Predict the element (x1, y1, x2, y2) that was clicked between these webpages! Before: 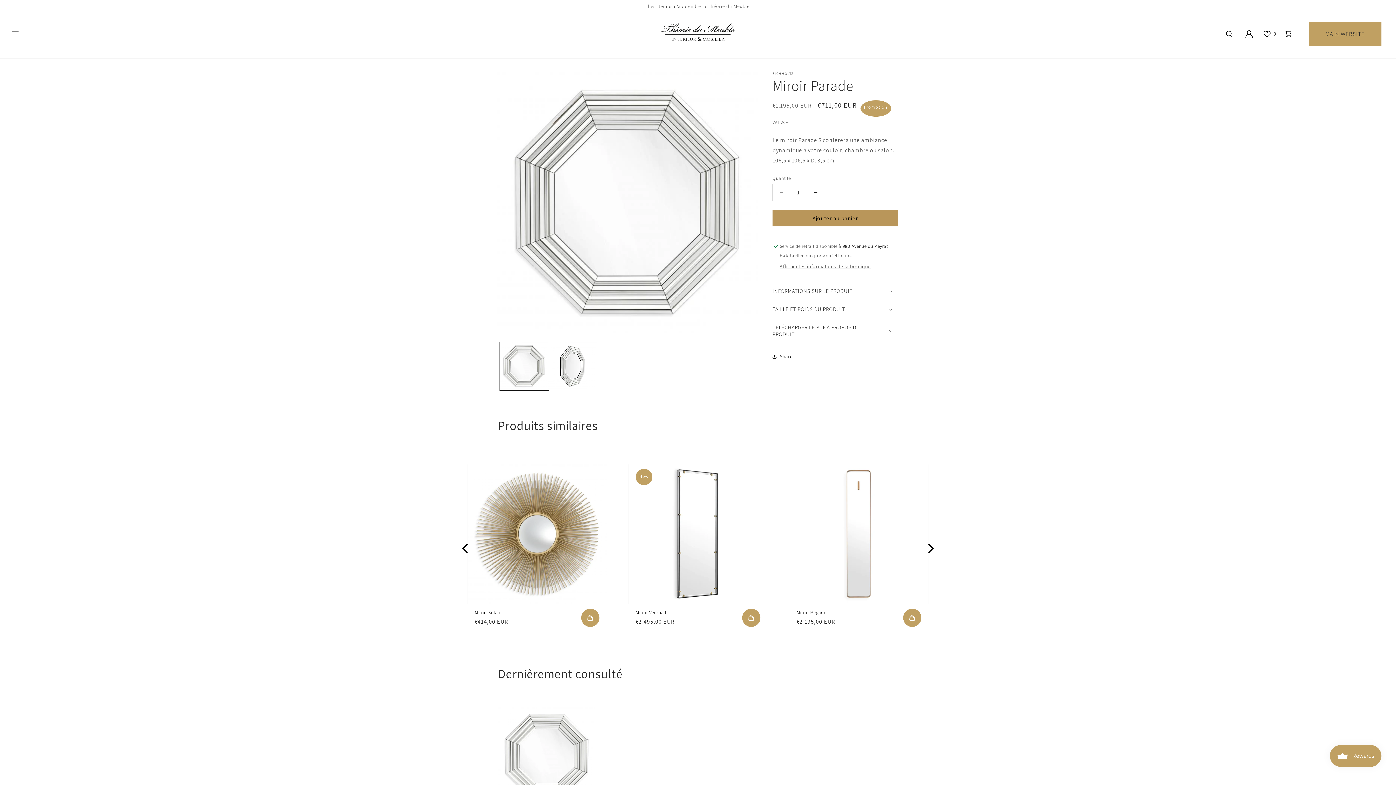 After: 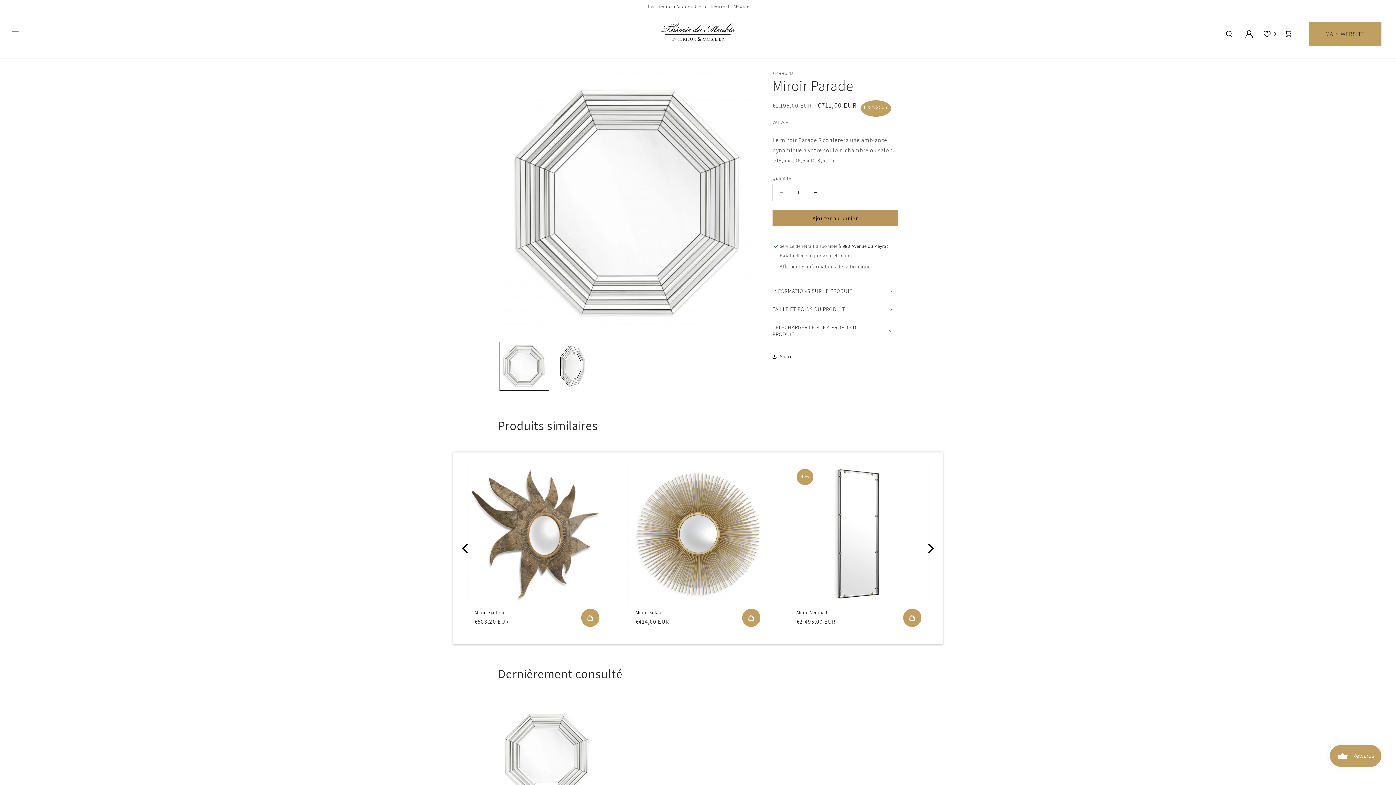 Action: label: Previous bbox: (458, 540, 474, 556)